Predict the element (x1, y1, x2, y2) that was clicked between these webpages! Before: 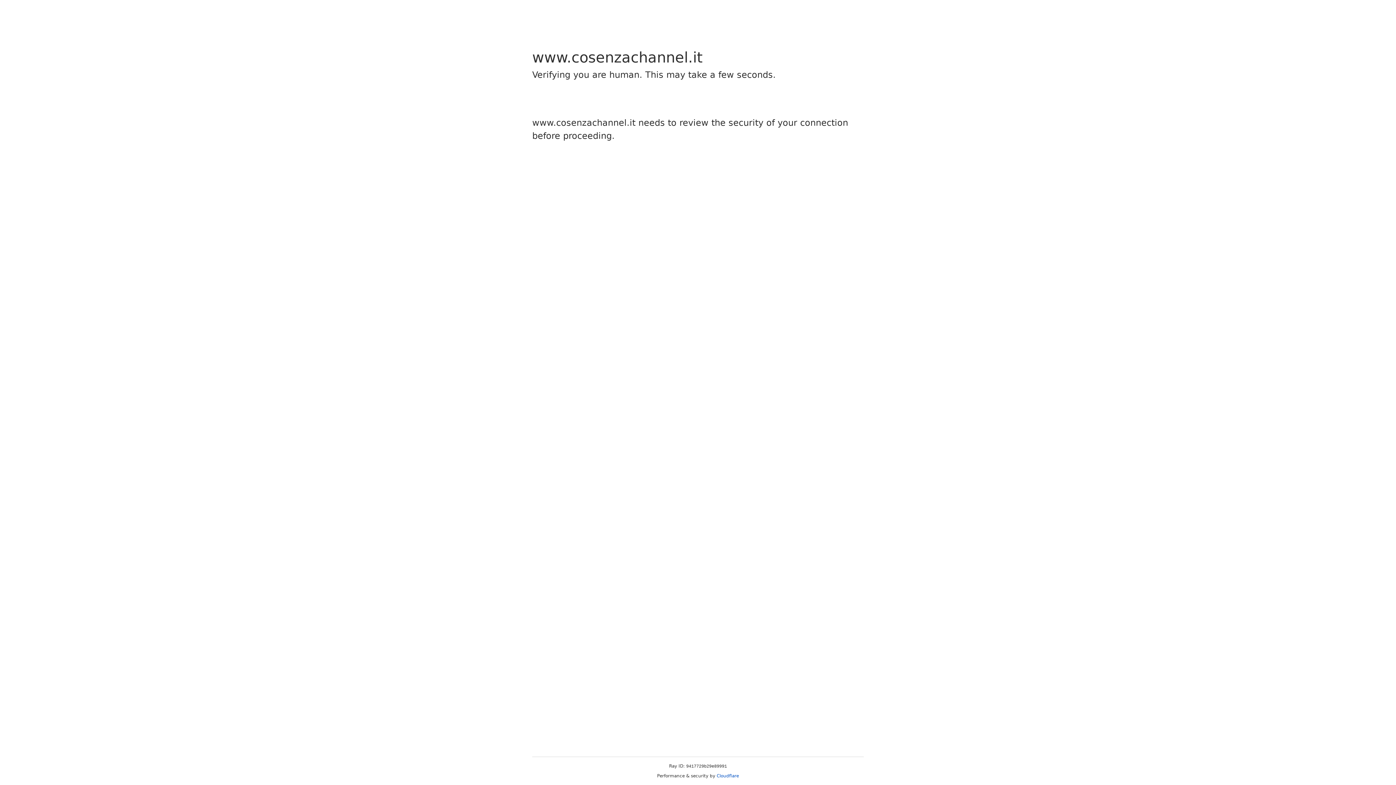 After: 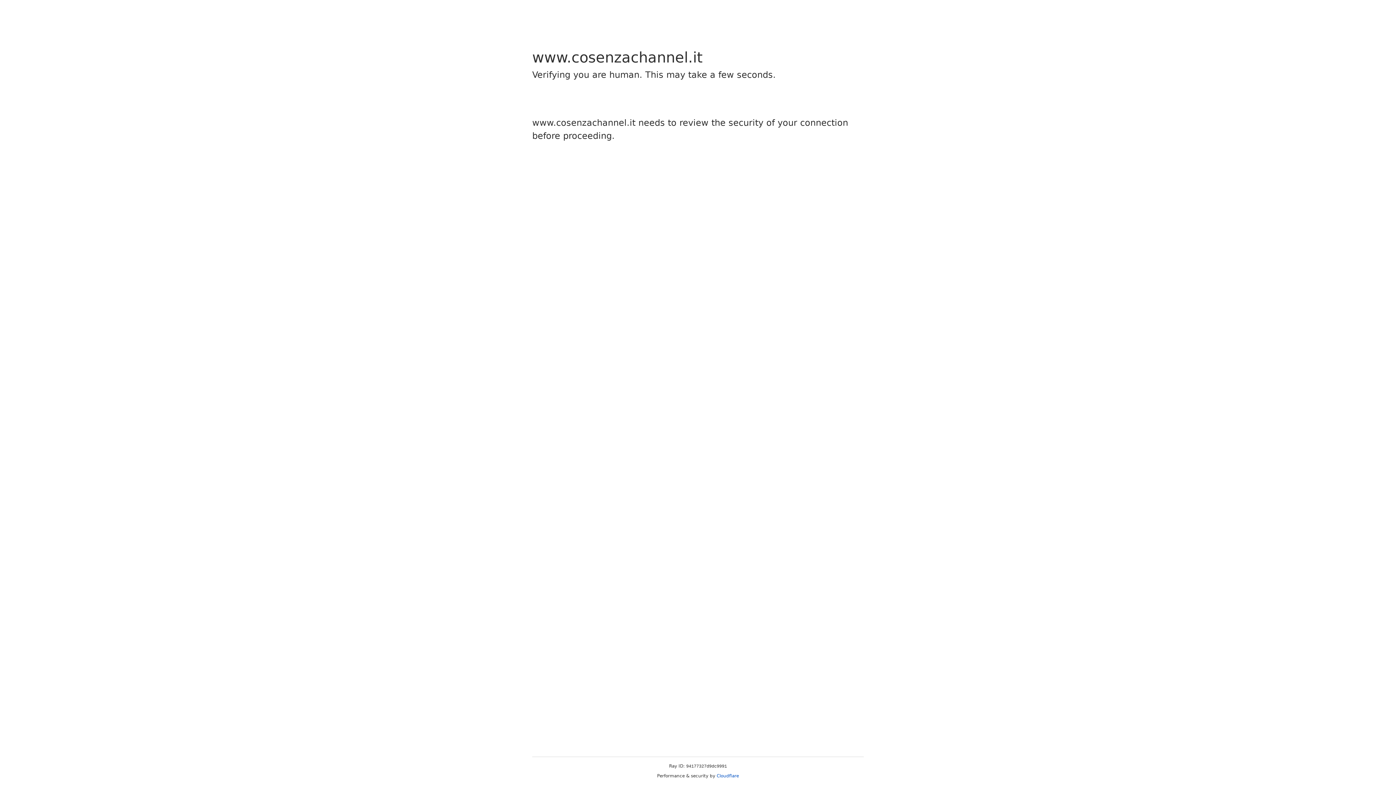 Action: label: Cloudflare bbox: (716, 773, 739, 778)